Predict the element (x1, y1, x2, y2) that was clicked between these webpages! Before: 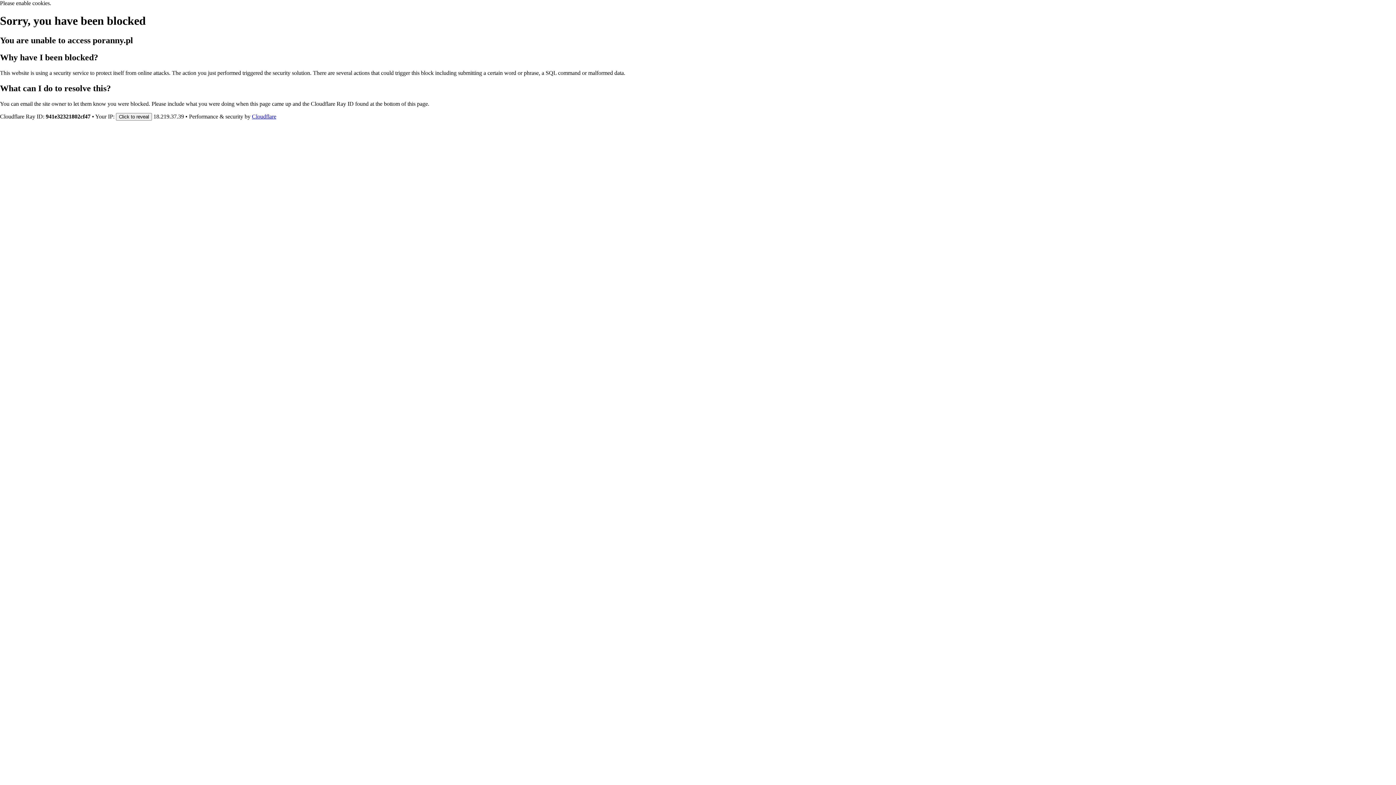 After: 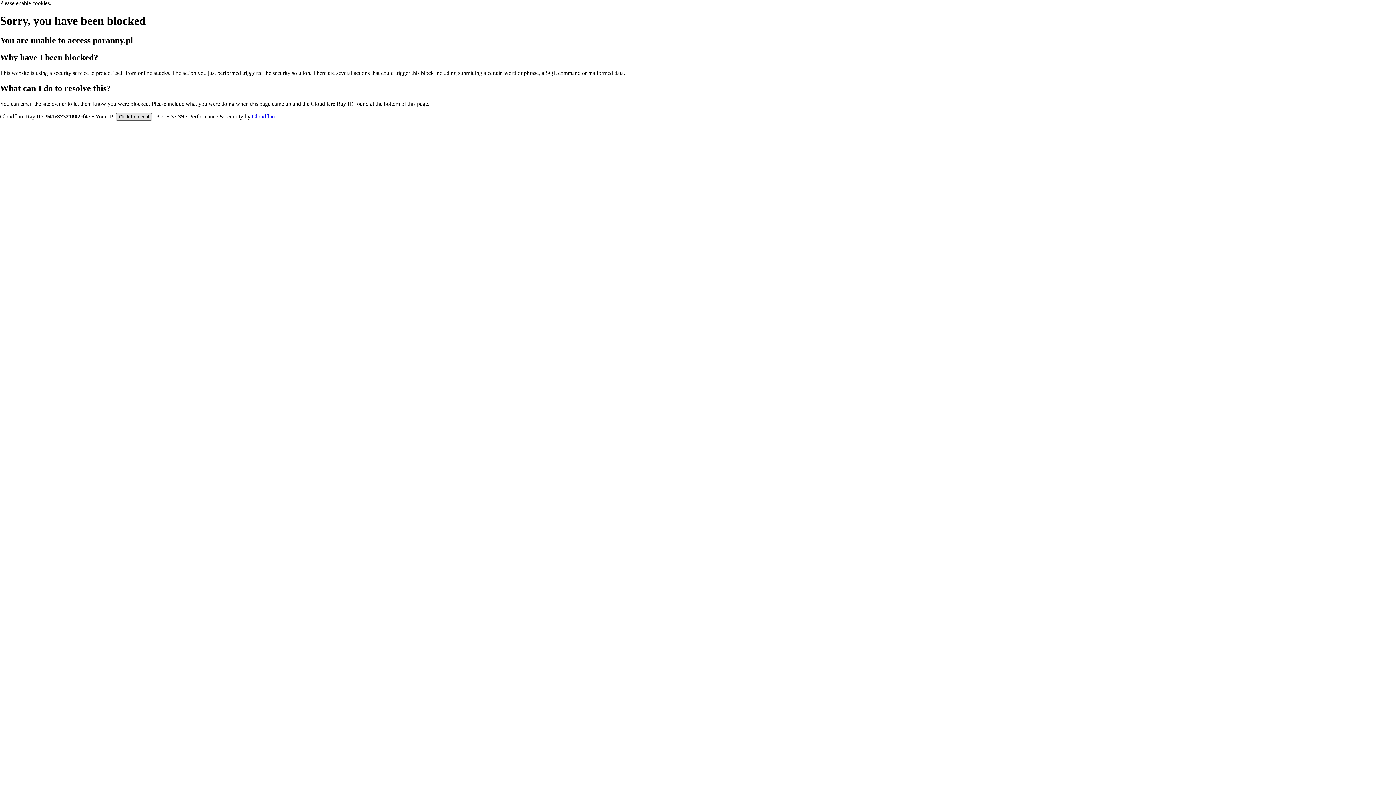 Action: bbox: (116, 112, 152, 120) label: Click to reveal